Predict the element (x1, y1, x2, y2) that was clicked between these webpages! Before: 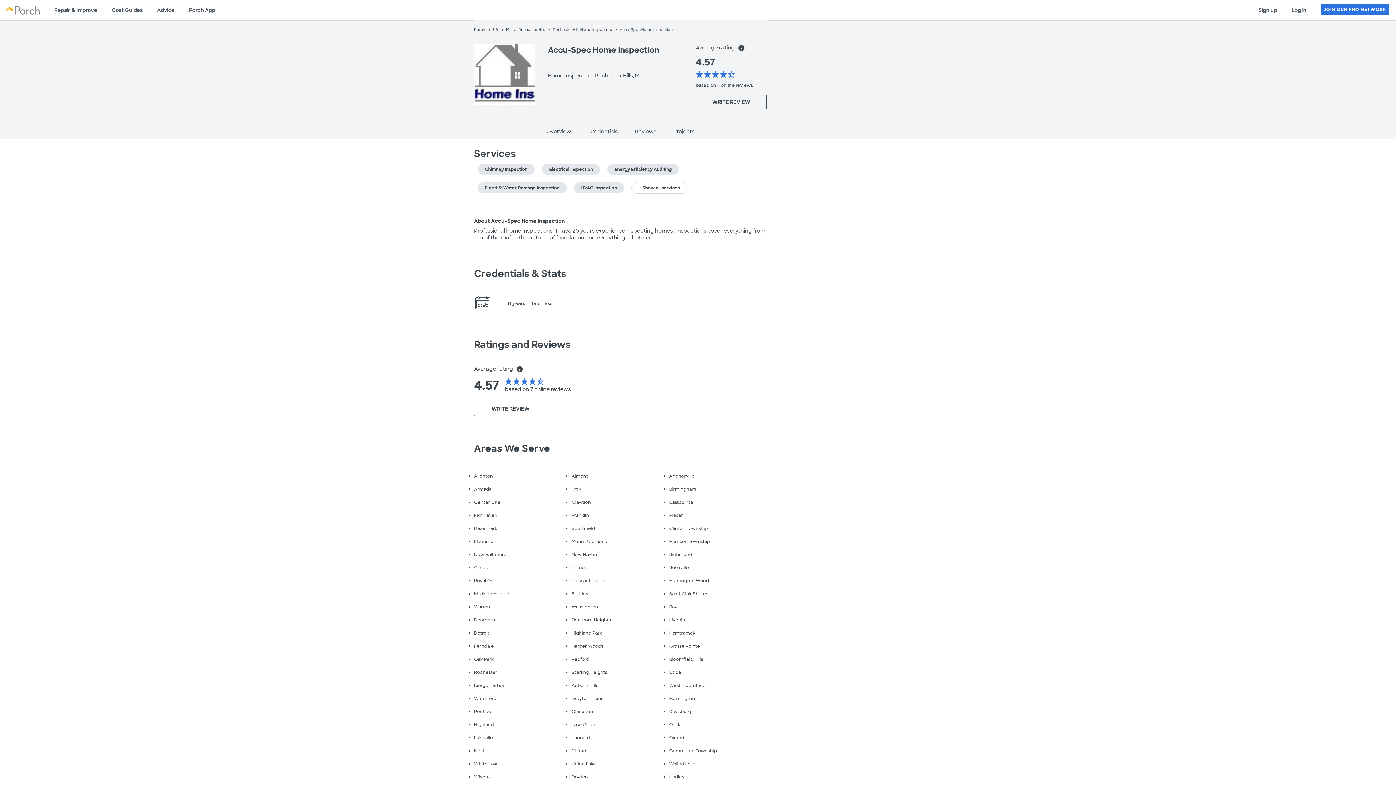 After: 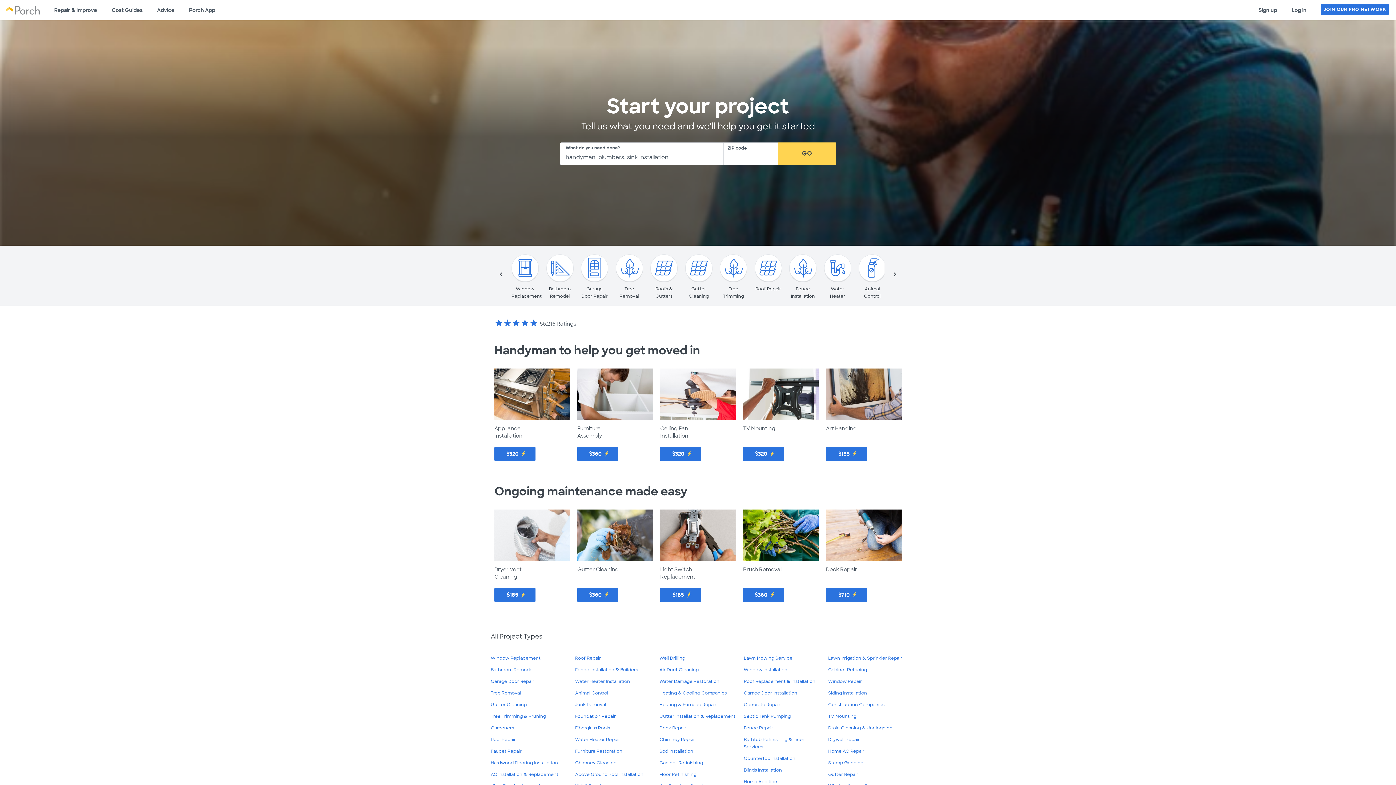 Action: label: Repair & Improve bbox: (46, 0, 104, 20)